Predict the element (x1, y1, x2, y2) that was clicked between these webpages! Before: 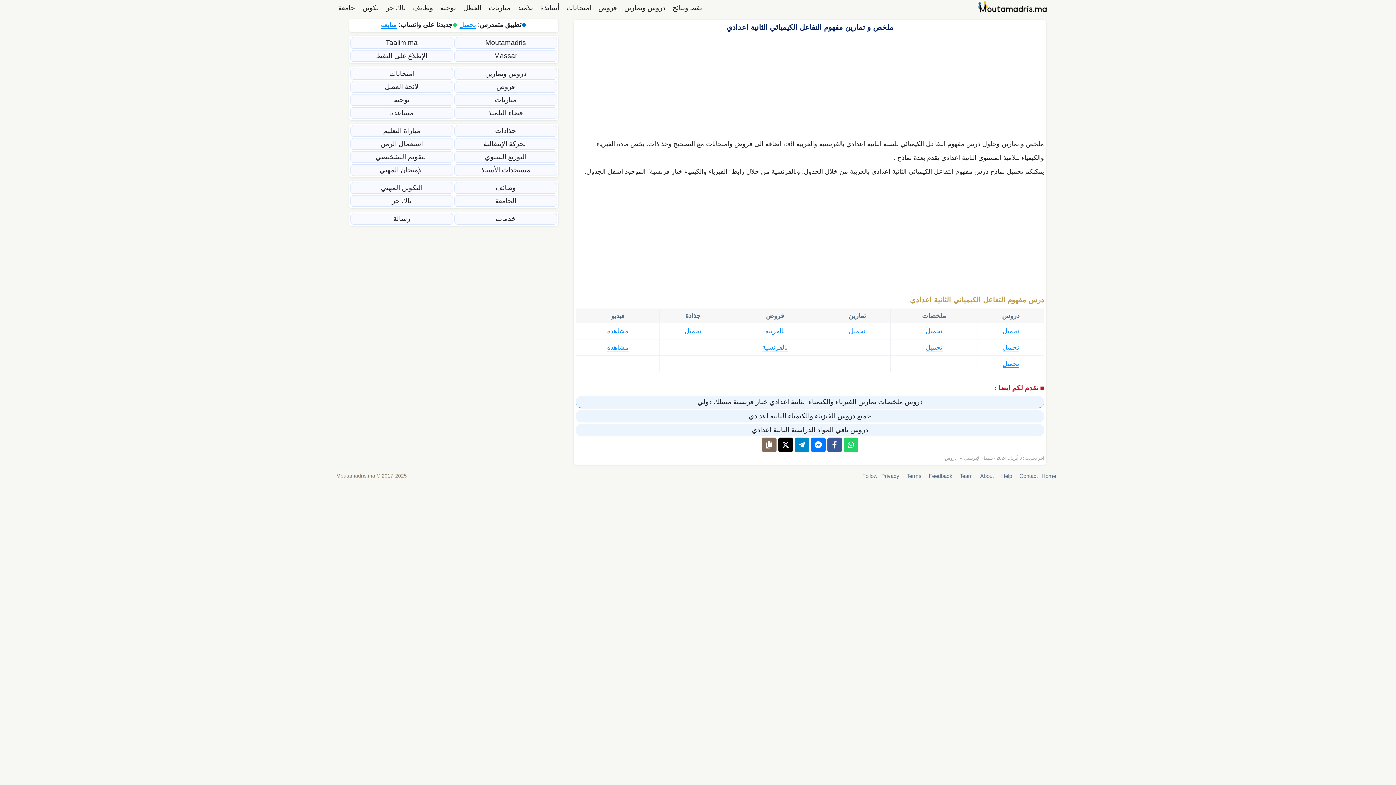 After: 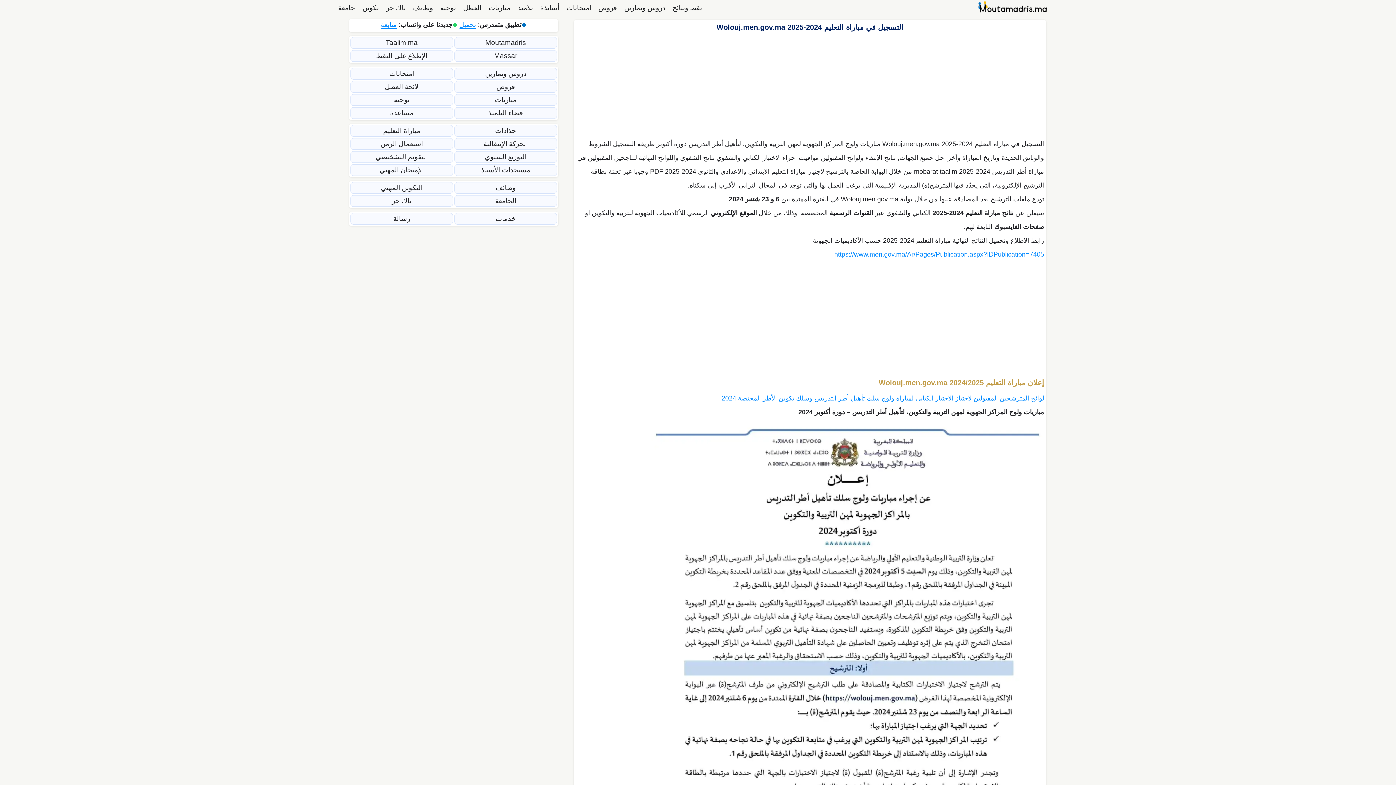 Action: bbox: (350, 125, 453, 136) label: مباراة التعليم